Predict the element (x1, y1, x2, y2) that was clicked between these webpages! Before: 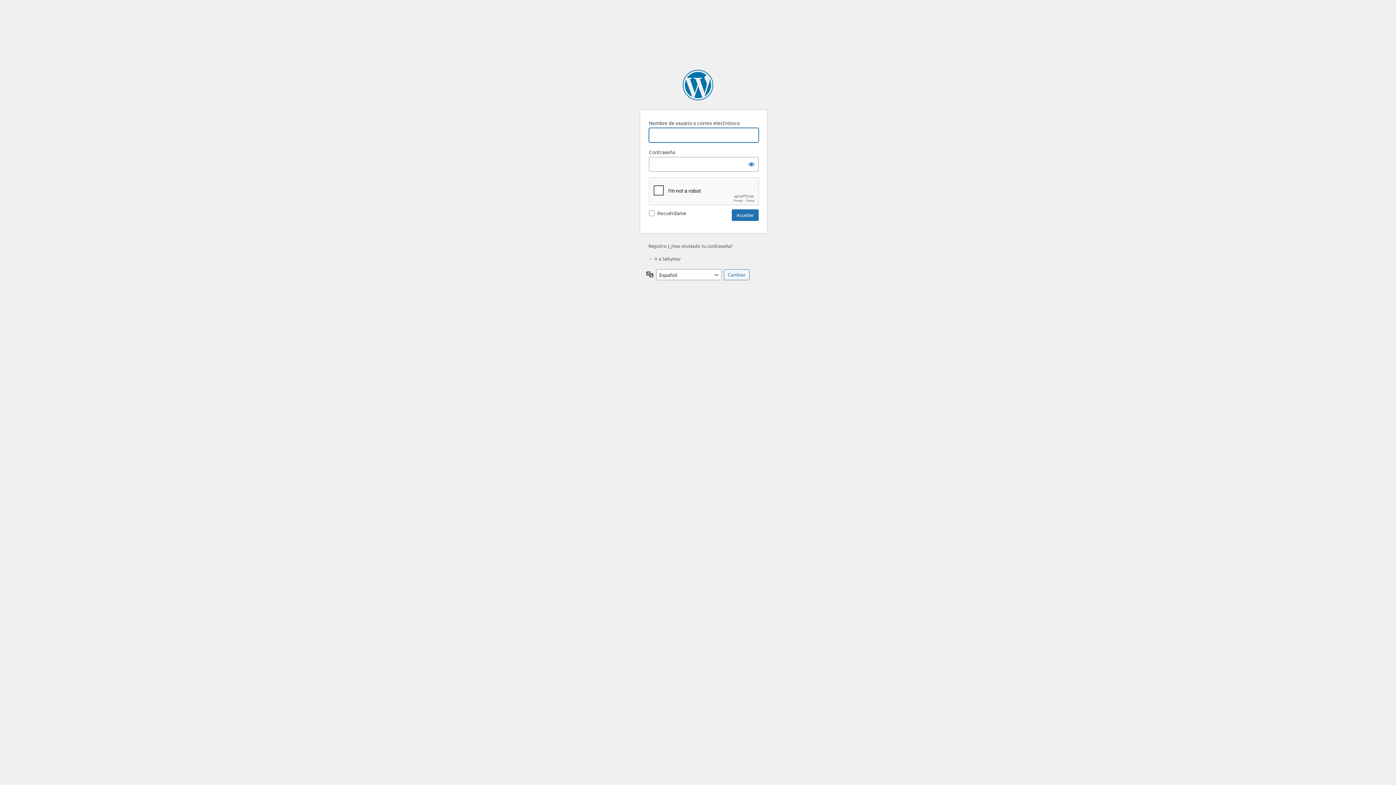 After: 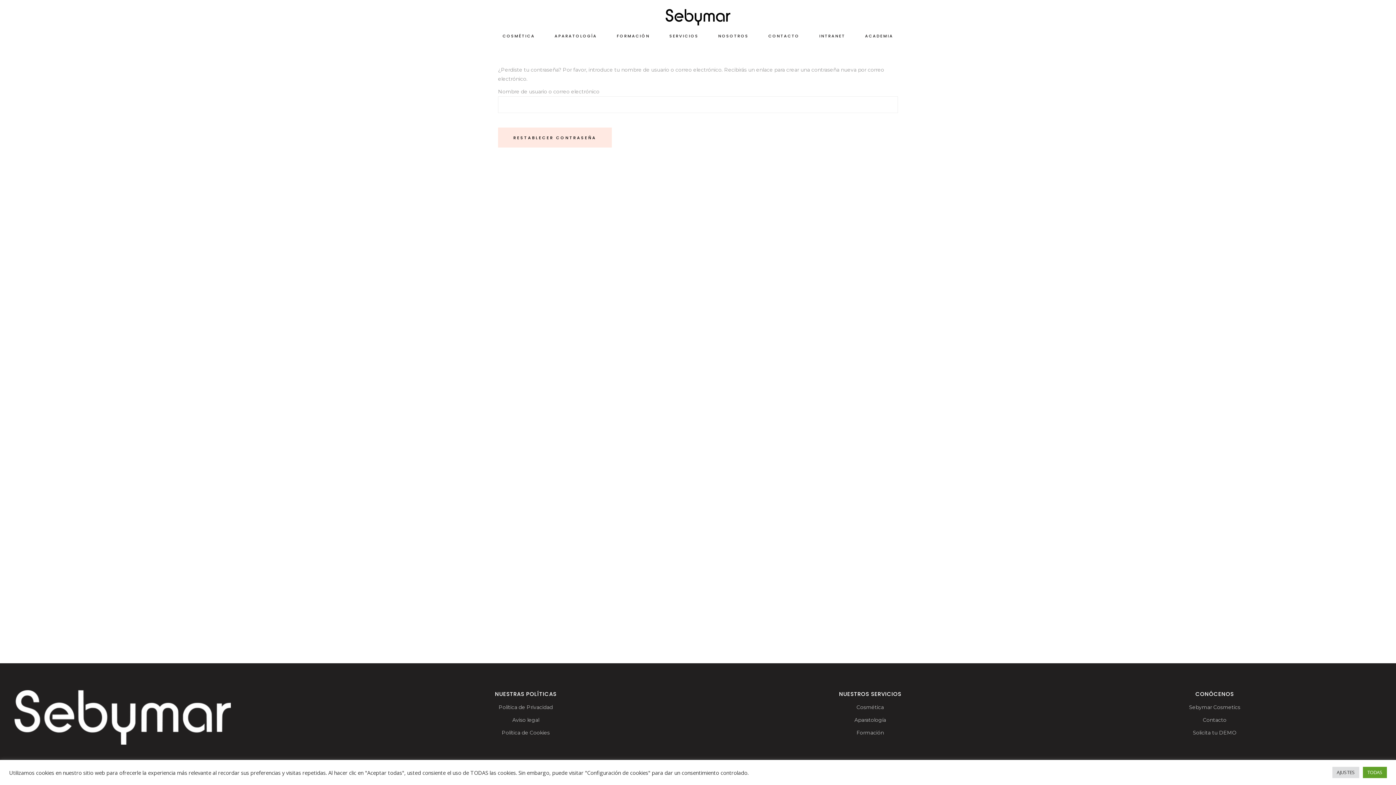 Action: bbox: (670, 242, 732, 249) label: ¿Has olvidado tu contraseña?